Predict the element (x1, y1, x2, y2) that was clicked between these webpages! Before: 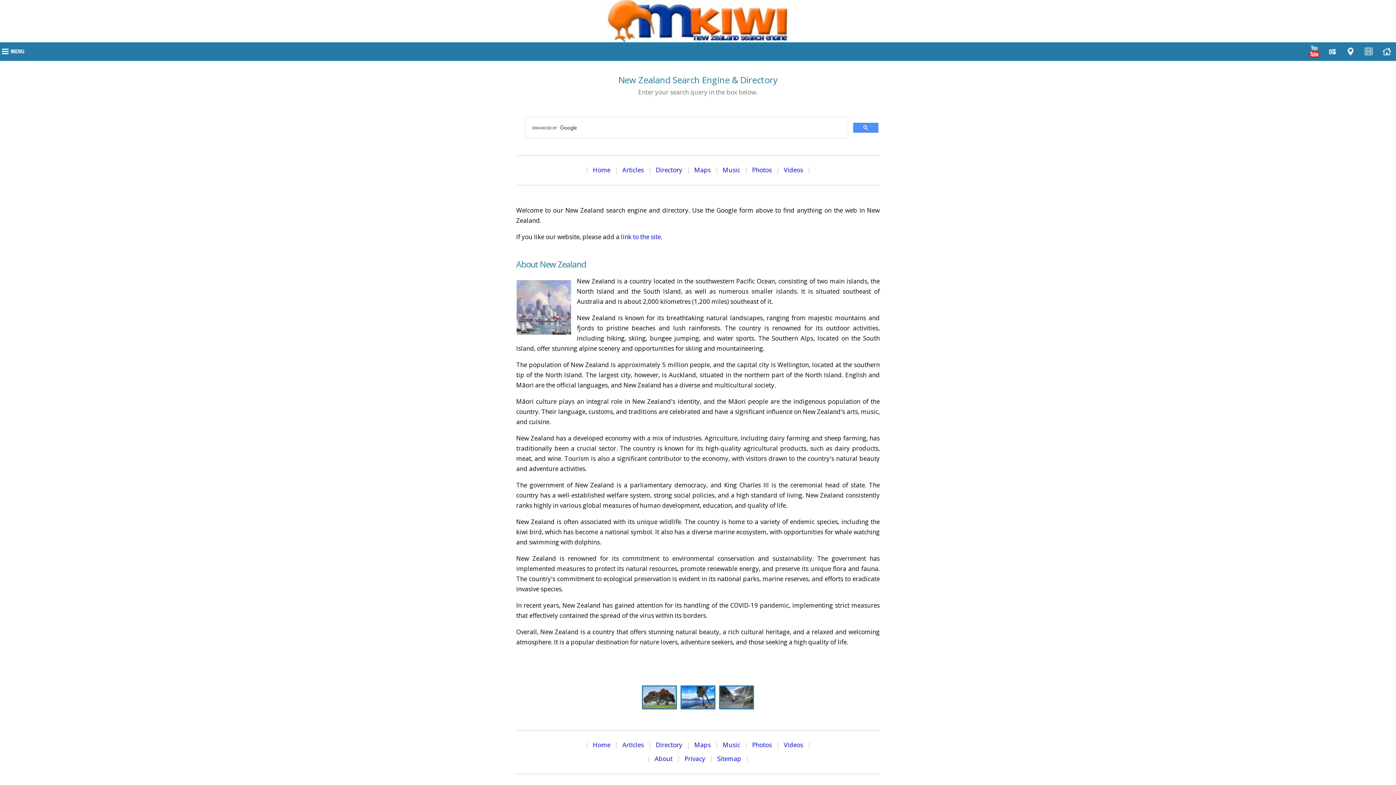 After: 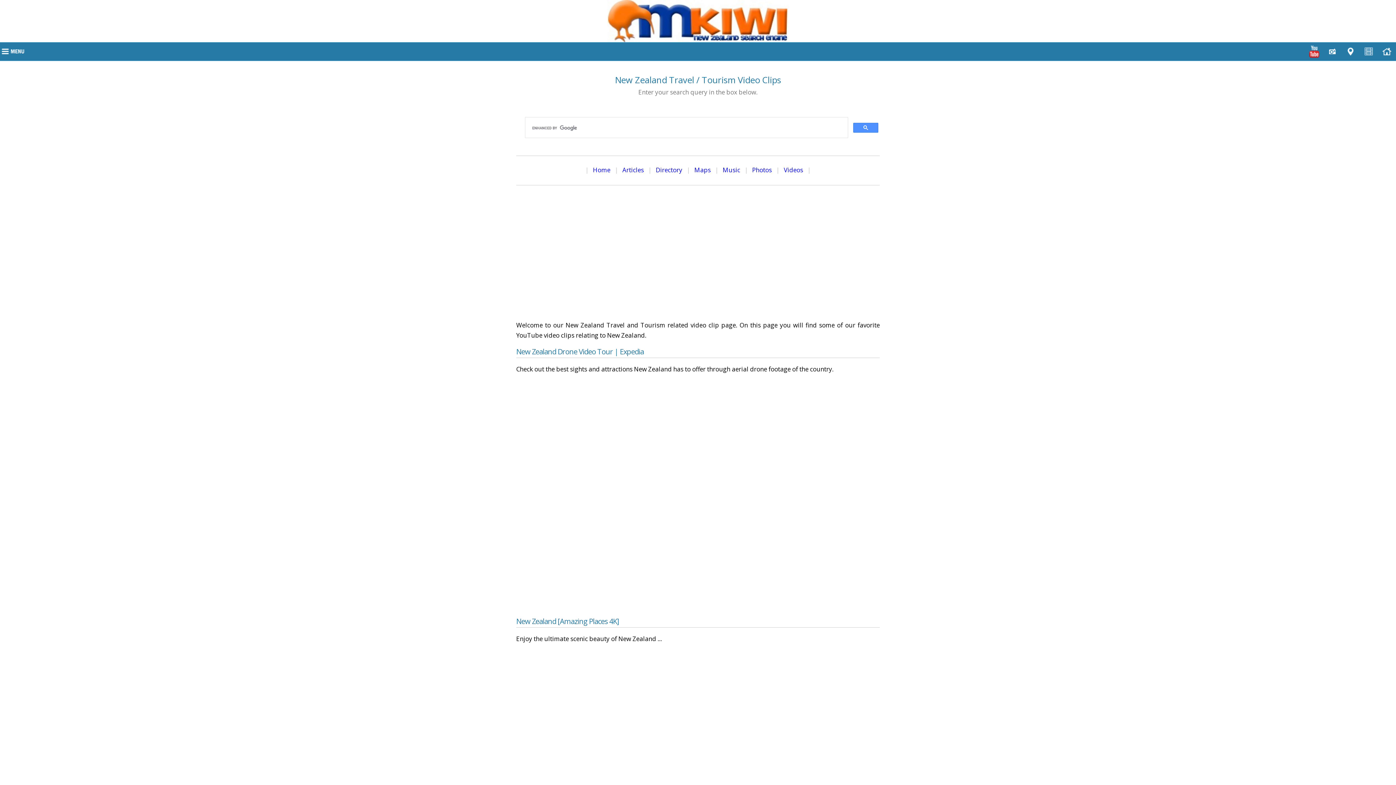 Action: bbox: (784, 165, 803, 174) label: Videos